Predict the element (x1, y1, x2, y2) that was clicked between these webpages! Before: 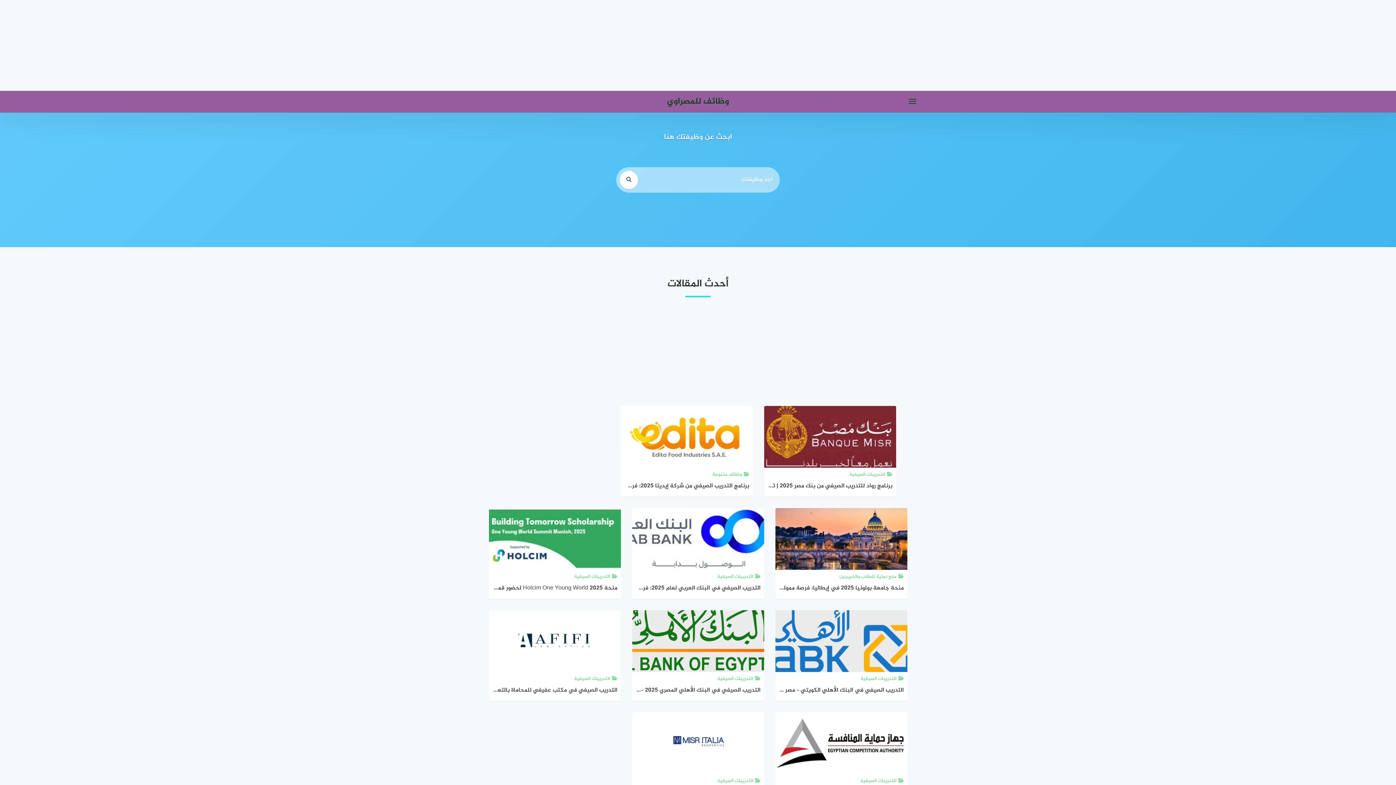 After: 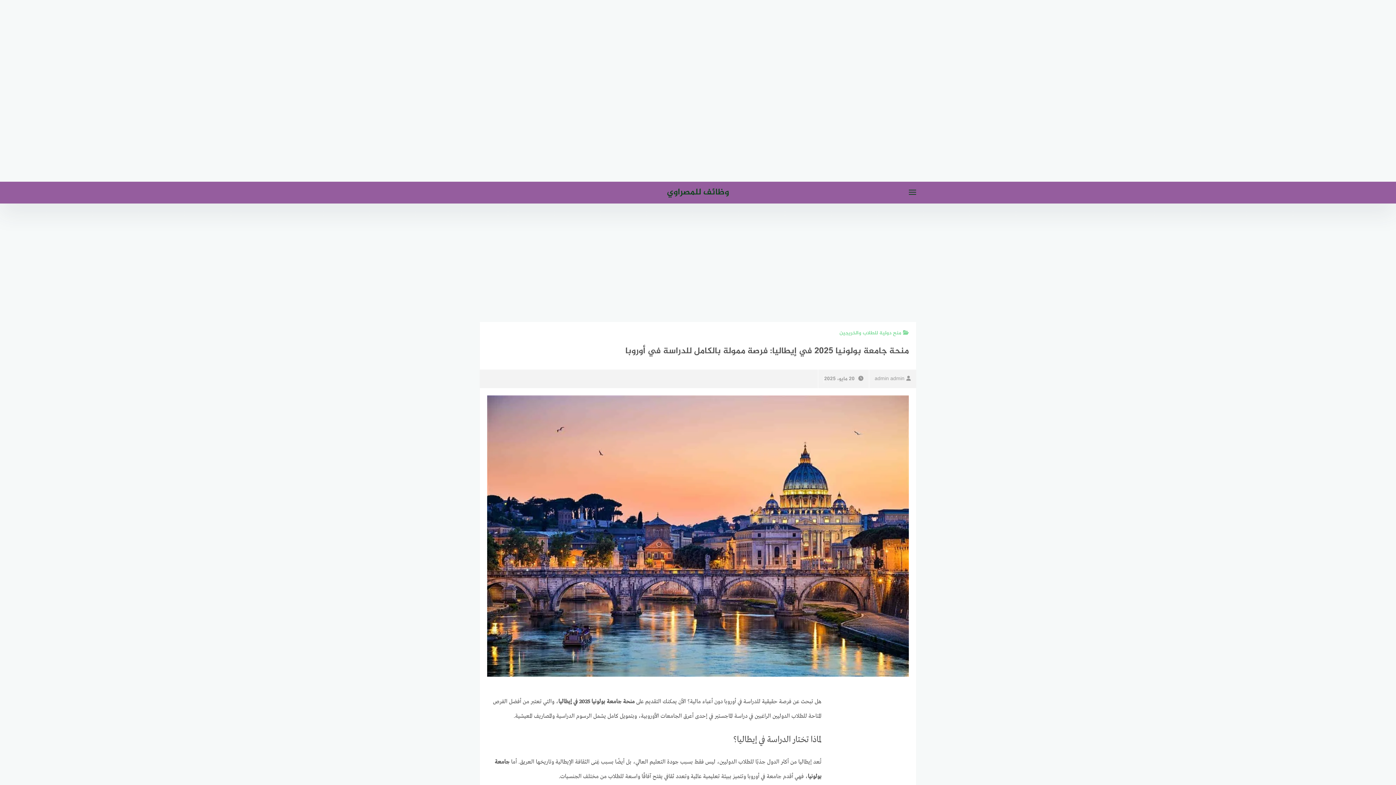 Action: label: منح دولية للطلاب والخريجين
منحة جامعة بولونيا 2025 في إيطاليا: فرصة ممولة بالكامل للدراسة في أوروبا bbox: (775, 508, 907, 599)